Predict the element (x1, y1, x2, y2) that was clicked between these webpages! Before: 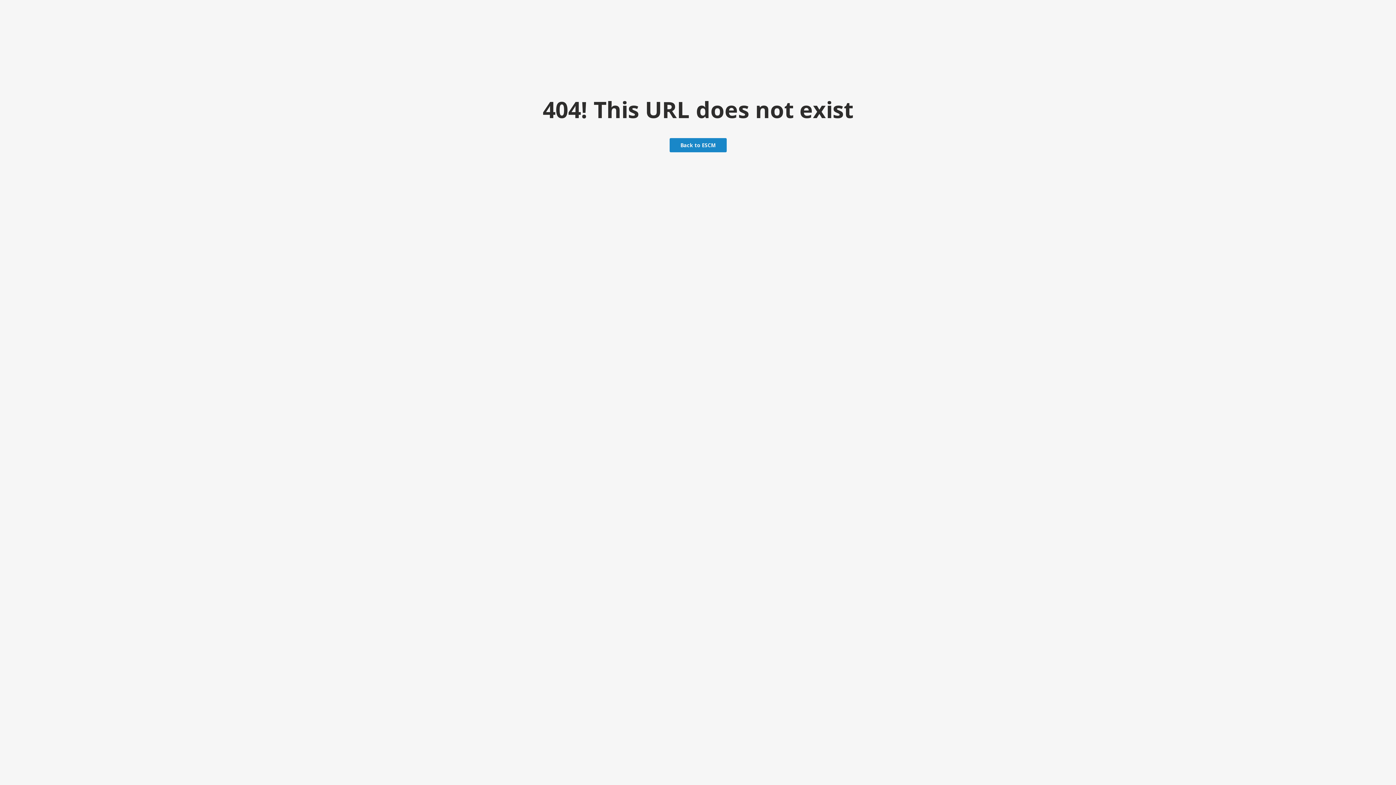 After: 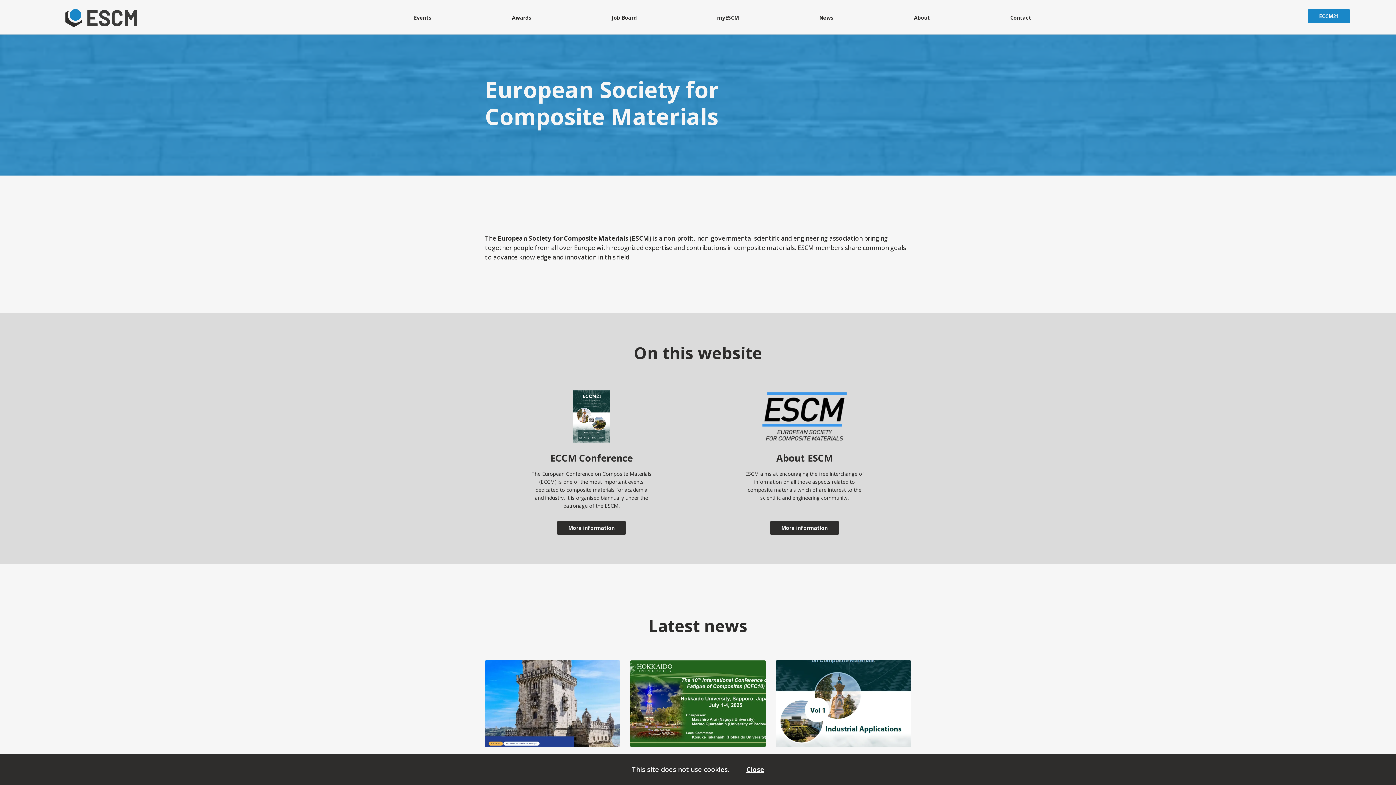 Action: label: Back to ESCM bbox: (669, 138, 726, 152)